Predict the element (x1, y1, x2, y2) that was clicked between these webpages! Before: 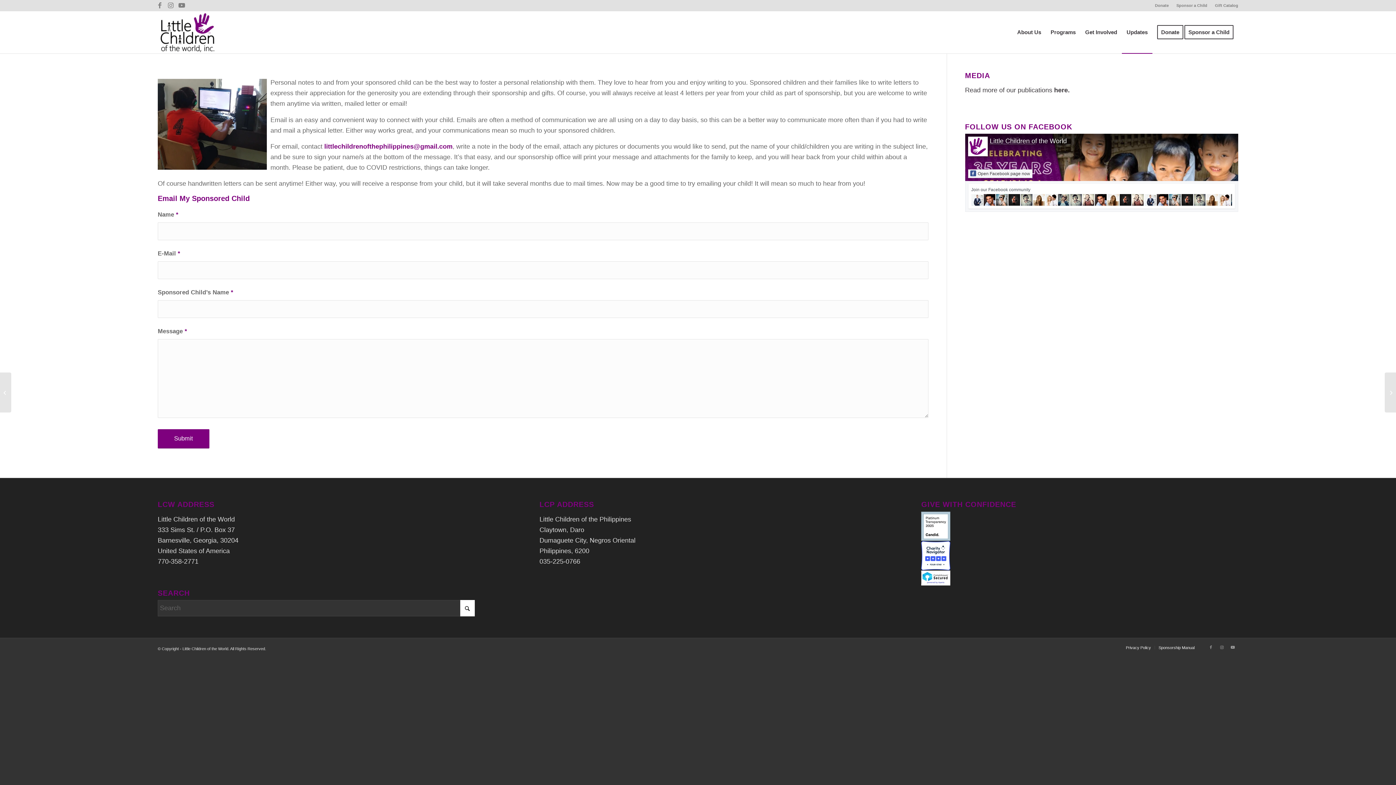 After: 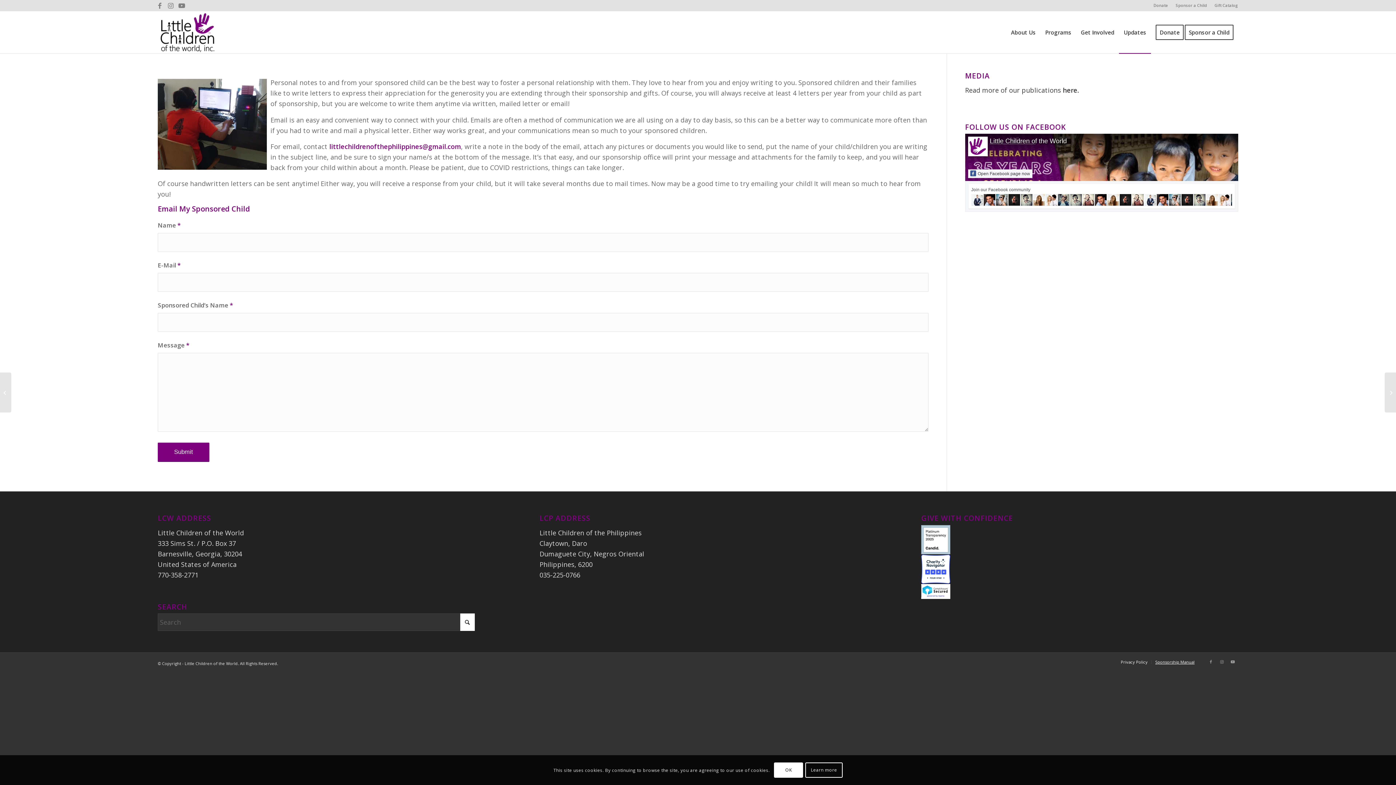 Action: label: Sponsorship Manual bbox: (1158, 645, 1194, 650)